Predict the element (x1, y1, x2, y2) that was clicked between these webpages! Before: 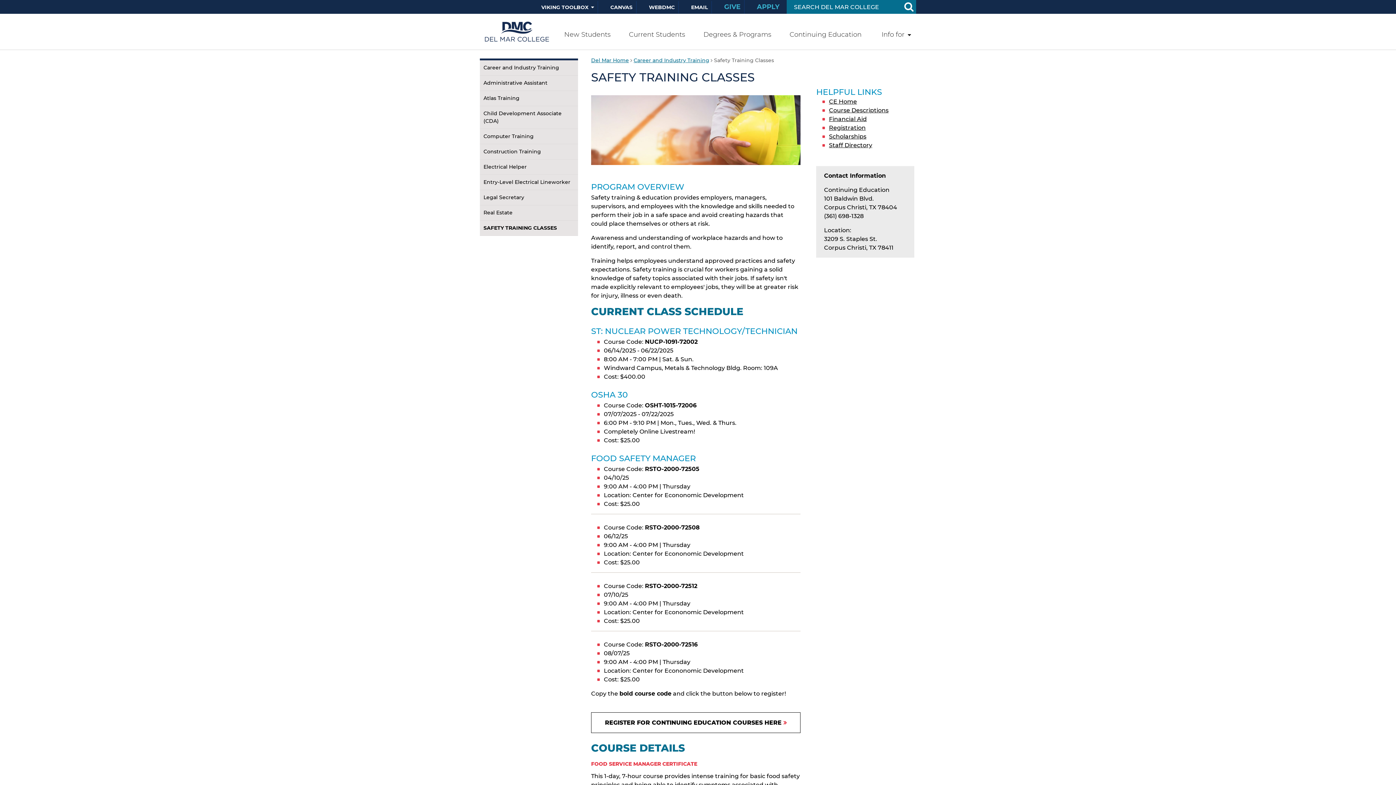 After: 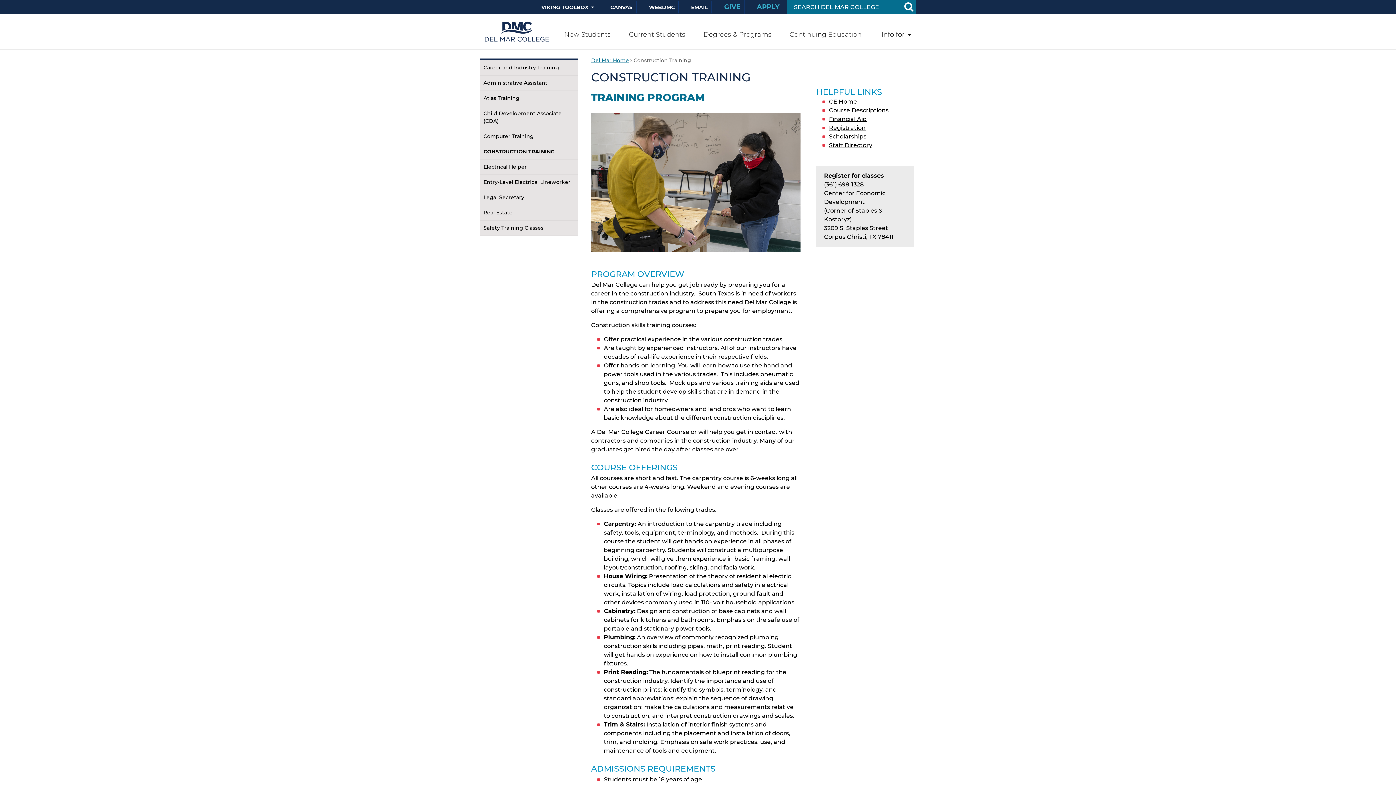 Action: bbox: (480, 144, 578, 159) label: Construction Training